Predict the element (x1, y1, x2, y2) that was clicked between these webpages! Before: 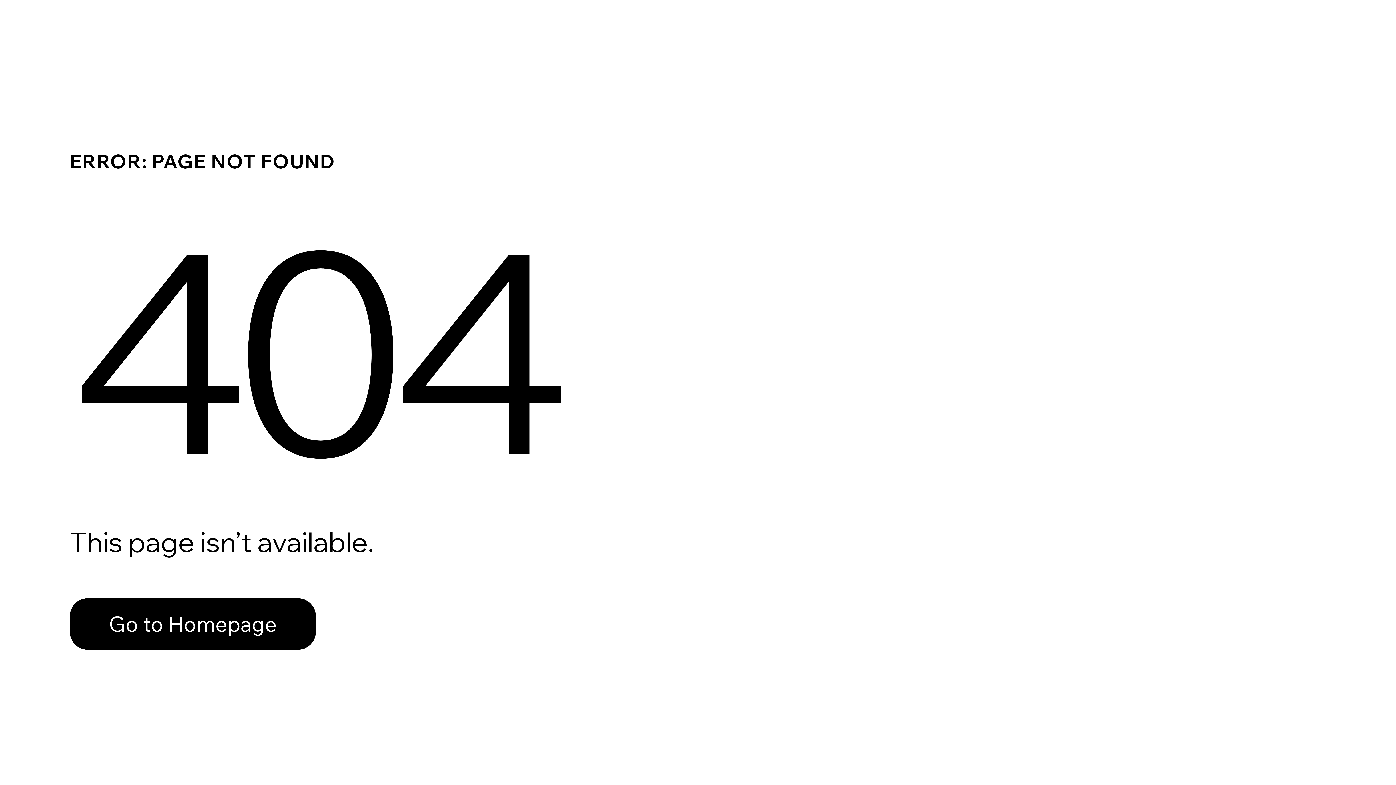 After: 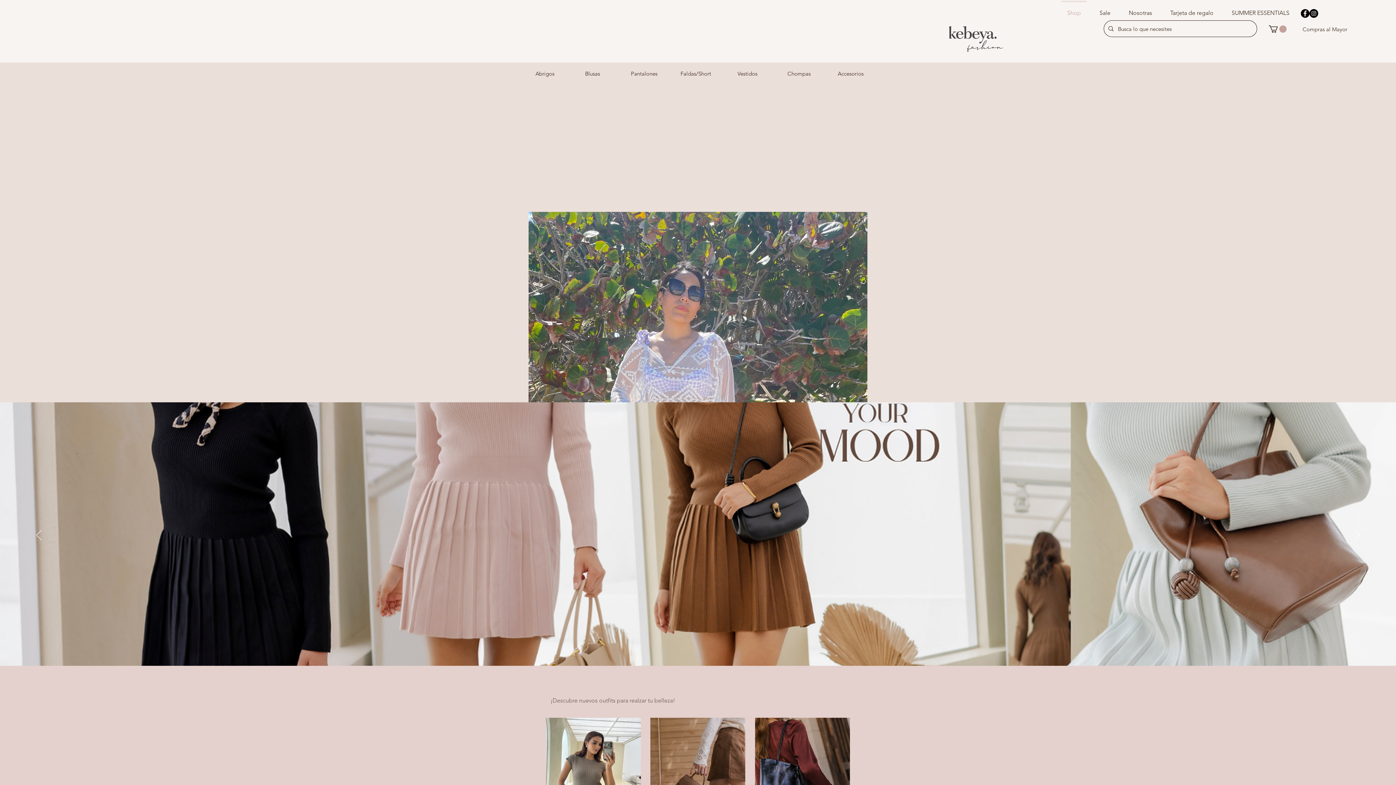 Action: label: Go to Homepage bbox: (69, 598, 316, 650)